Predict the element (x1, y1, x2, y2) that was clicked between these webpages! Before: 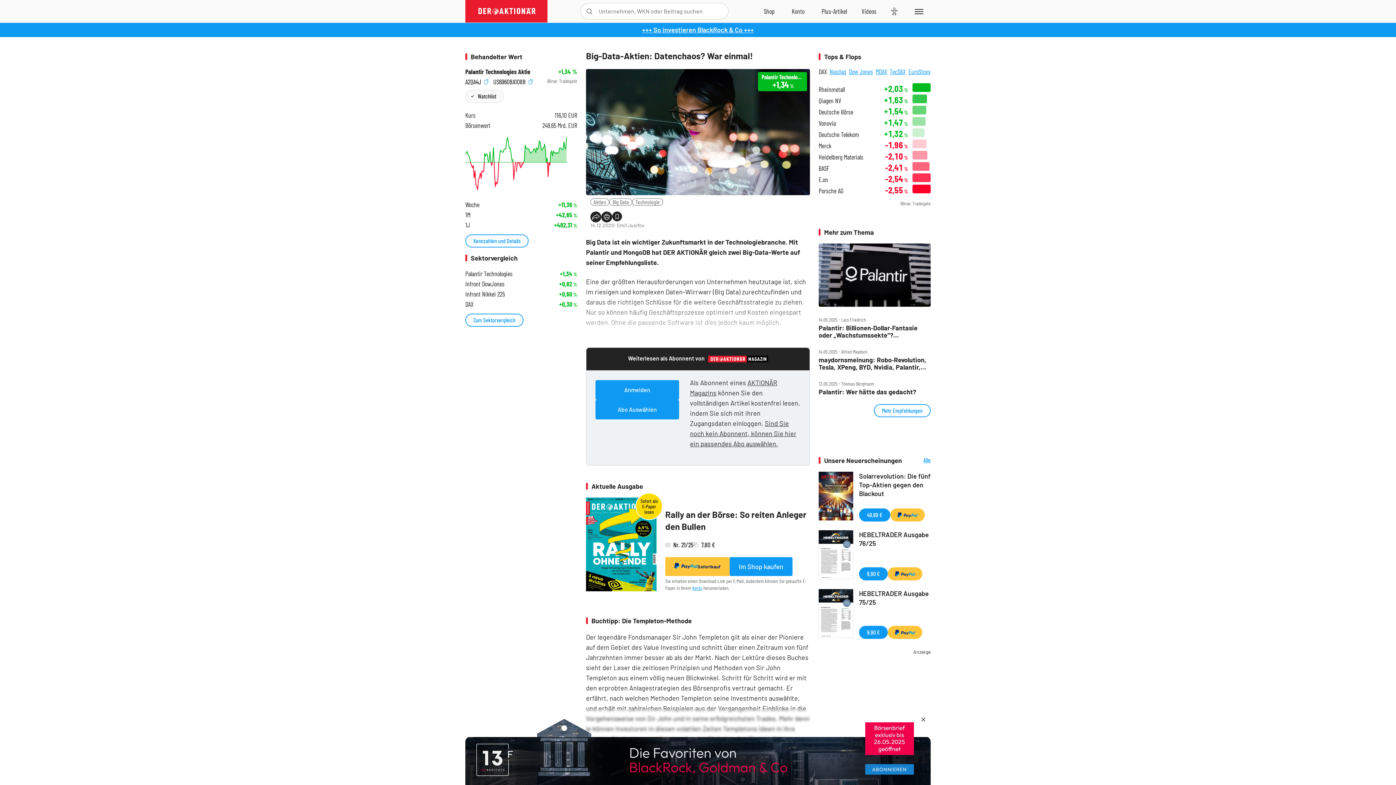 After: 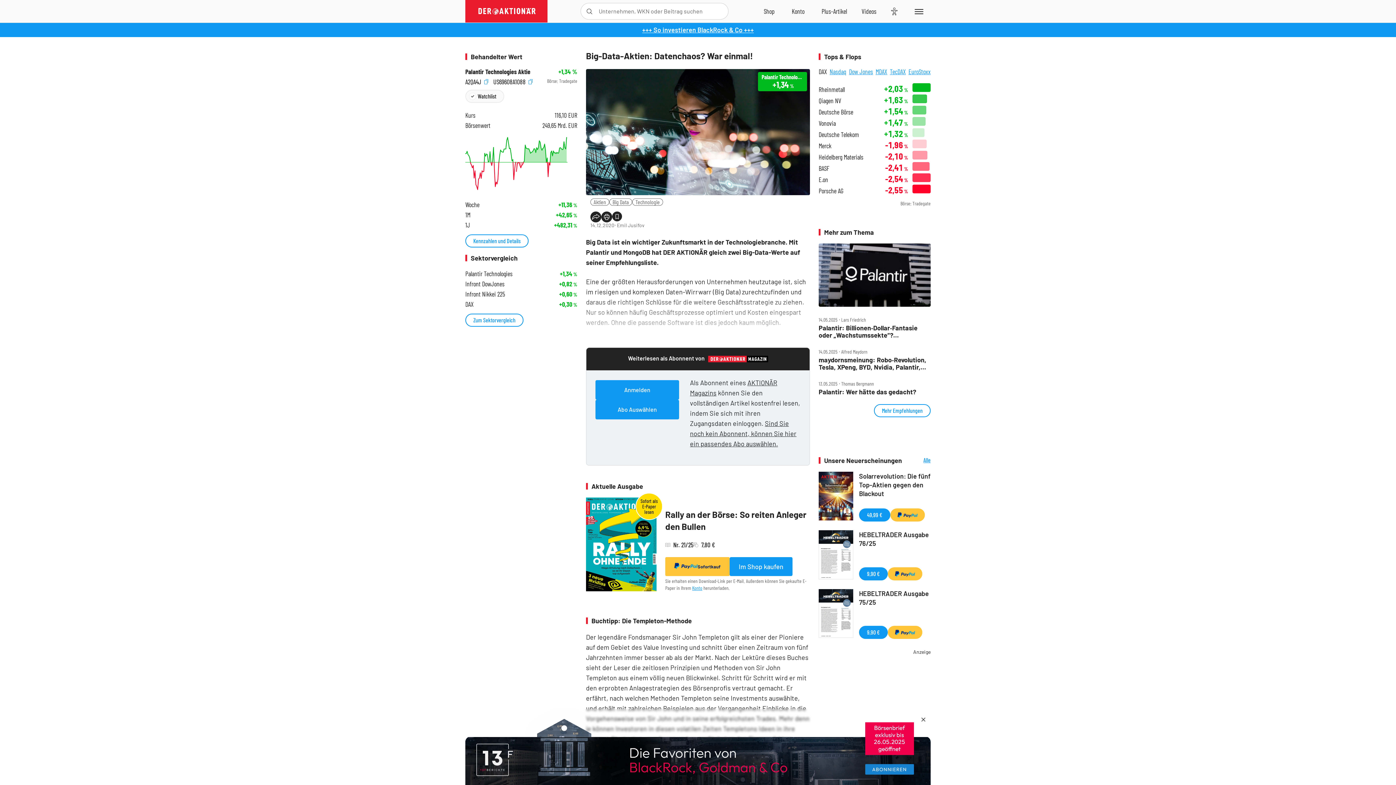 Action: bbox: (465, 89, 504, 102) label: Wert zur Watchlist hinzufügen